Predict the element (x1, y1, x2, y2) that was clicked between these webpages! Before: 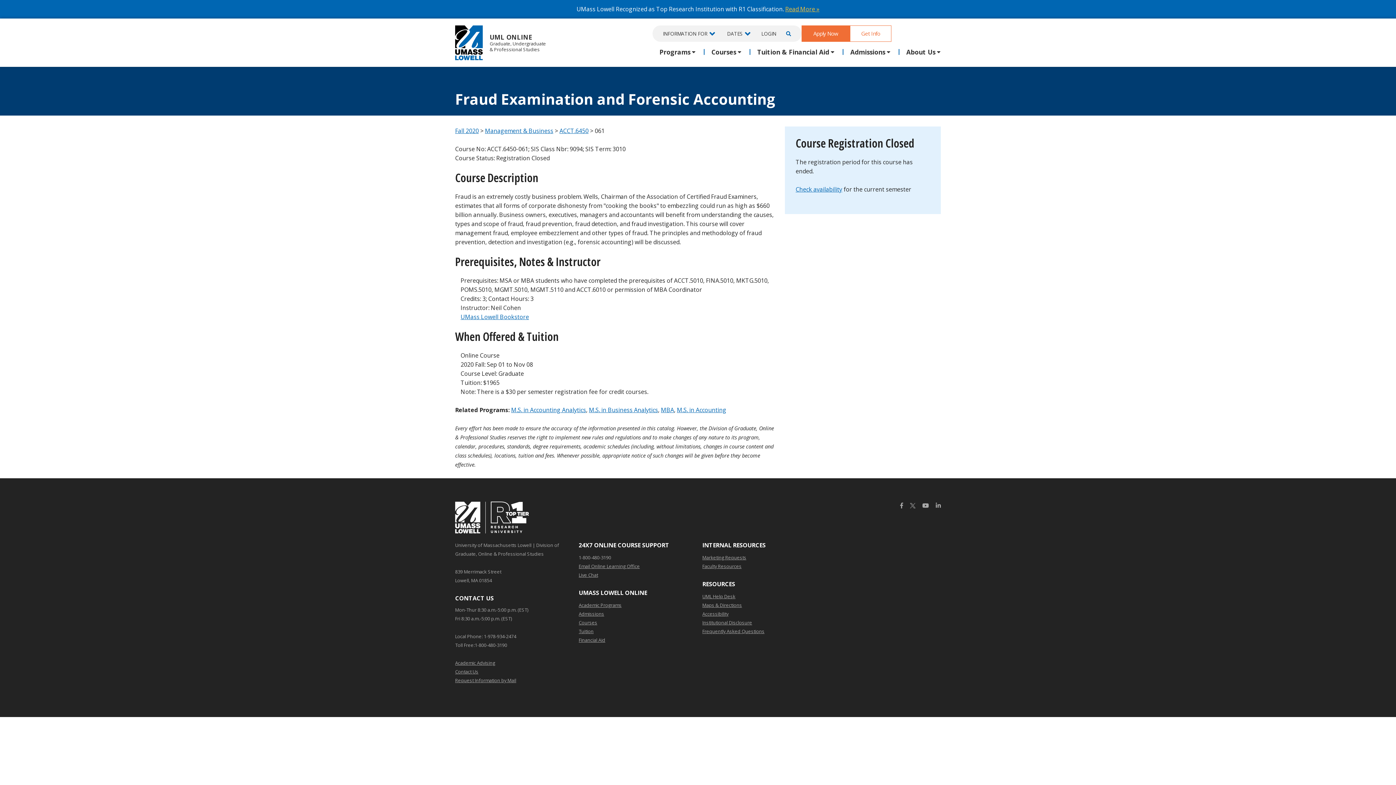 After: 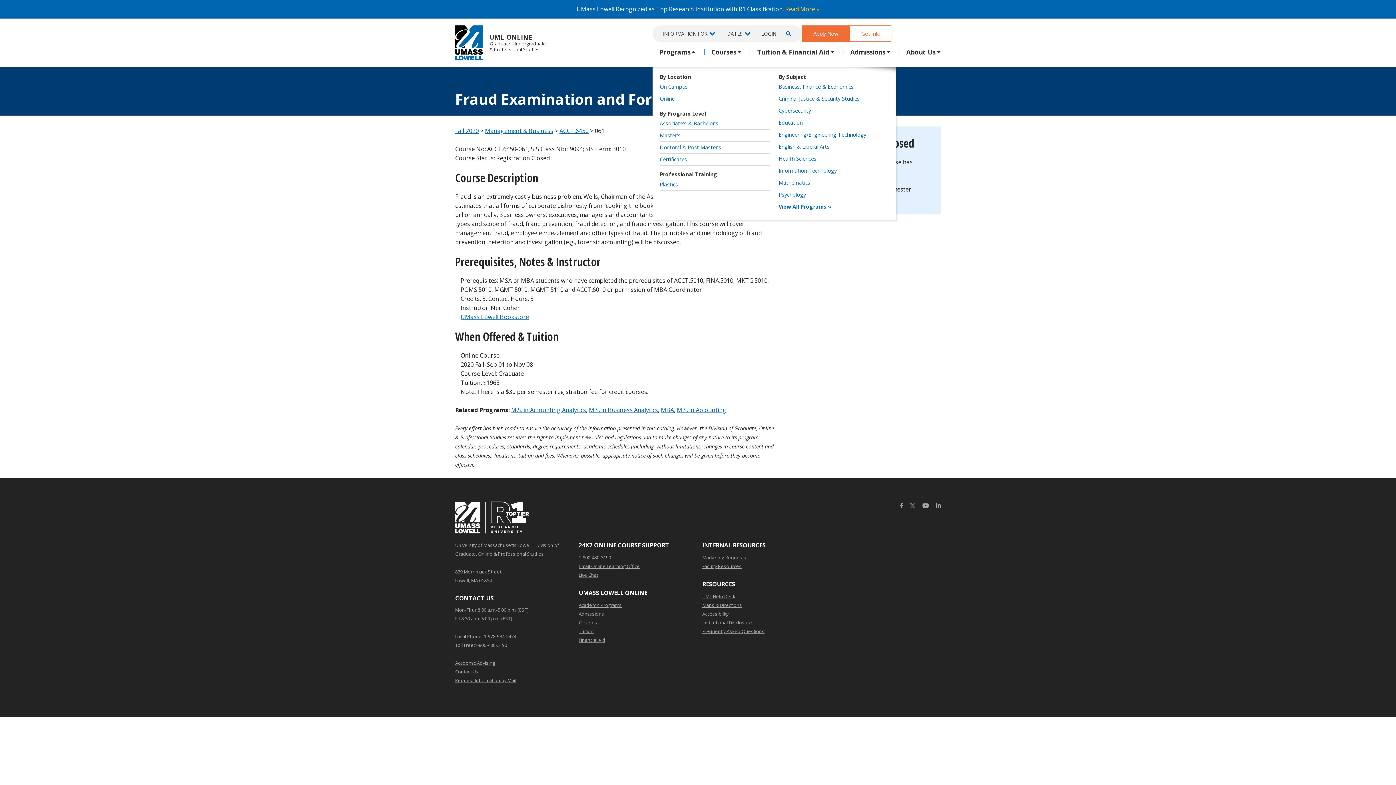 Action: label: Programs bbox: (652, 49, 704, 54)